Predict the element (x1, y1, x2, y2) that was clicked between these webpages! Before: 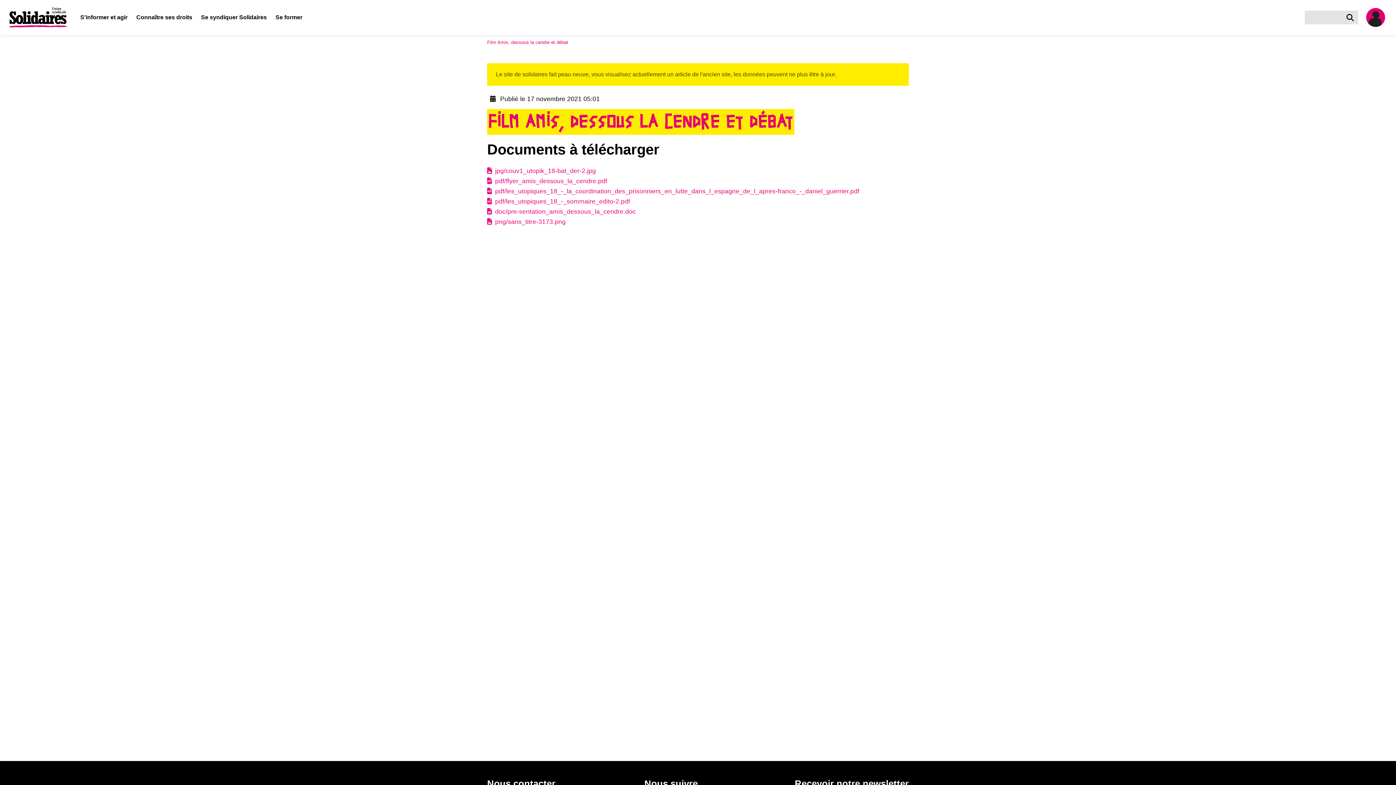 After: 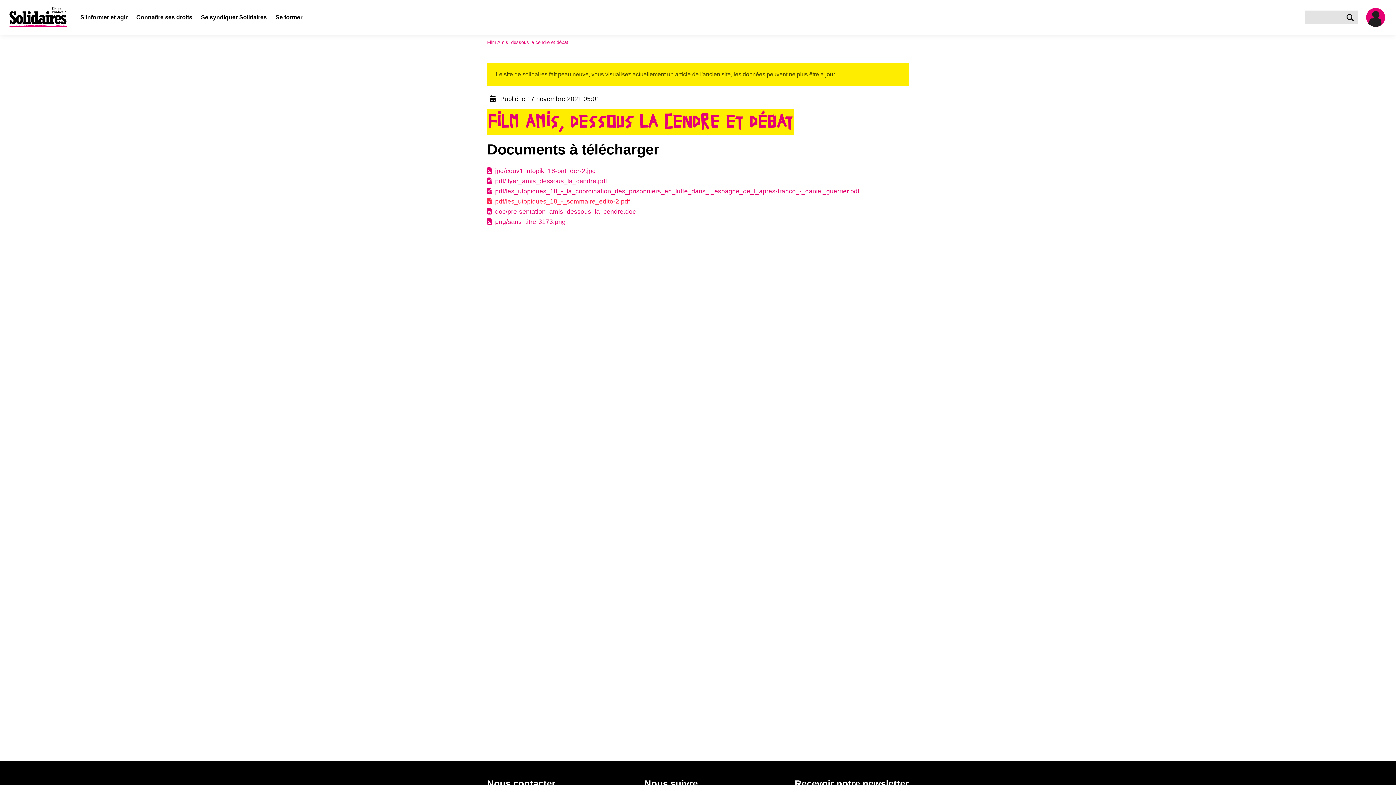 Action: label:  pdf/les_utopiques_18_-_sommaire_edito-2.pdf bbox: (487, 197, 630, 205)